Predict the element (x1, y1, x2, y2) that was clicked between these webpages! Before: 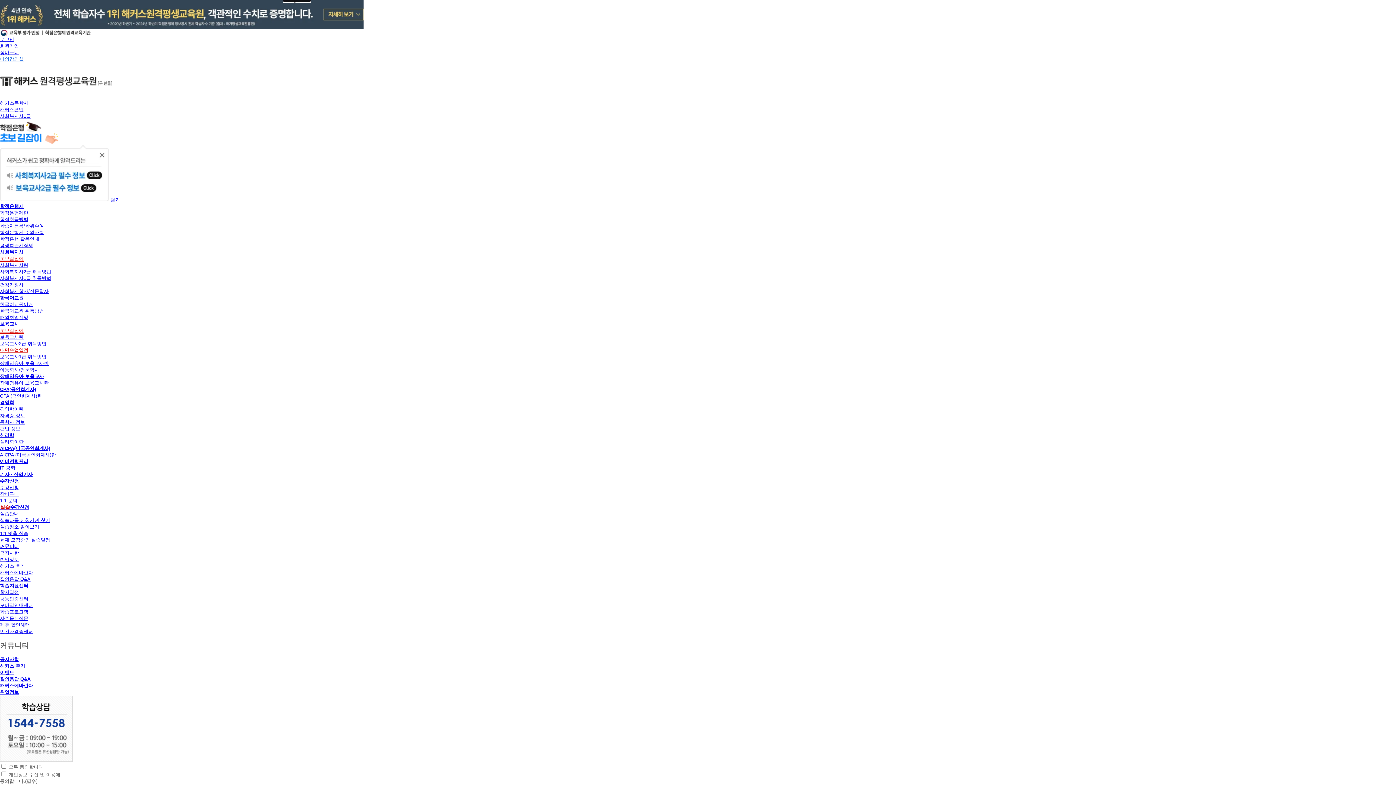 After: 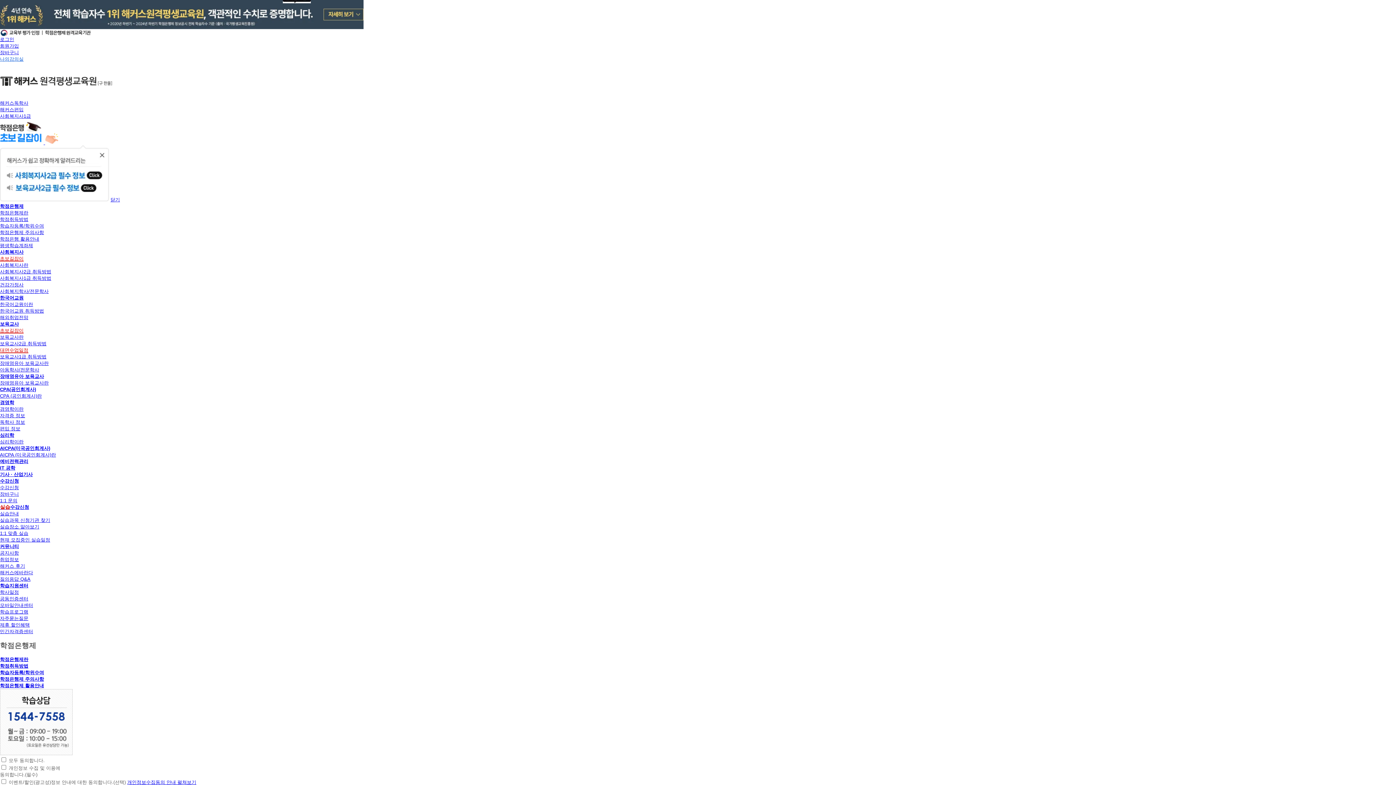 Action: bbox: (0, 223, 44, 228) label: 학습자등록/학위수여